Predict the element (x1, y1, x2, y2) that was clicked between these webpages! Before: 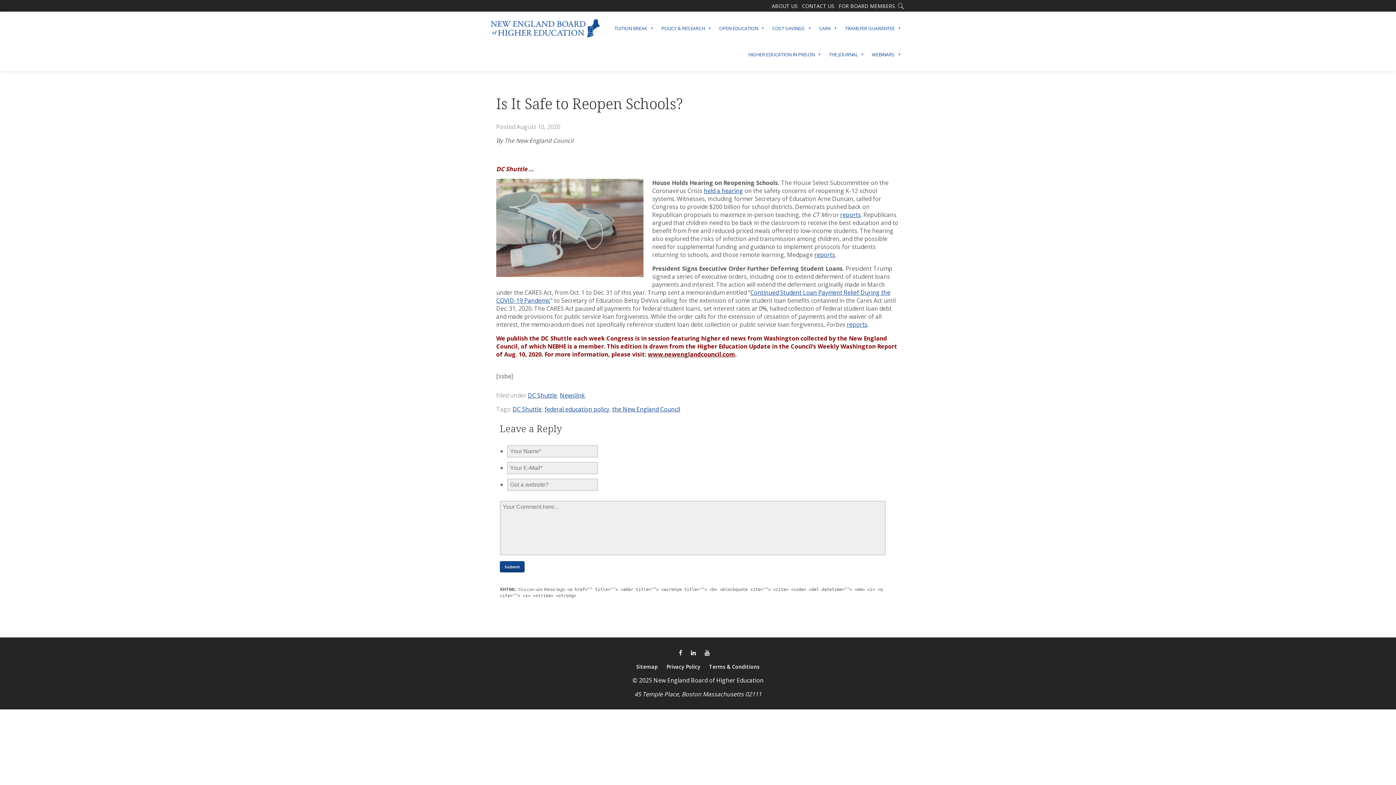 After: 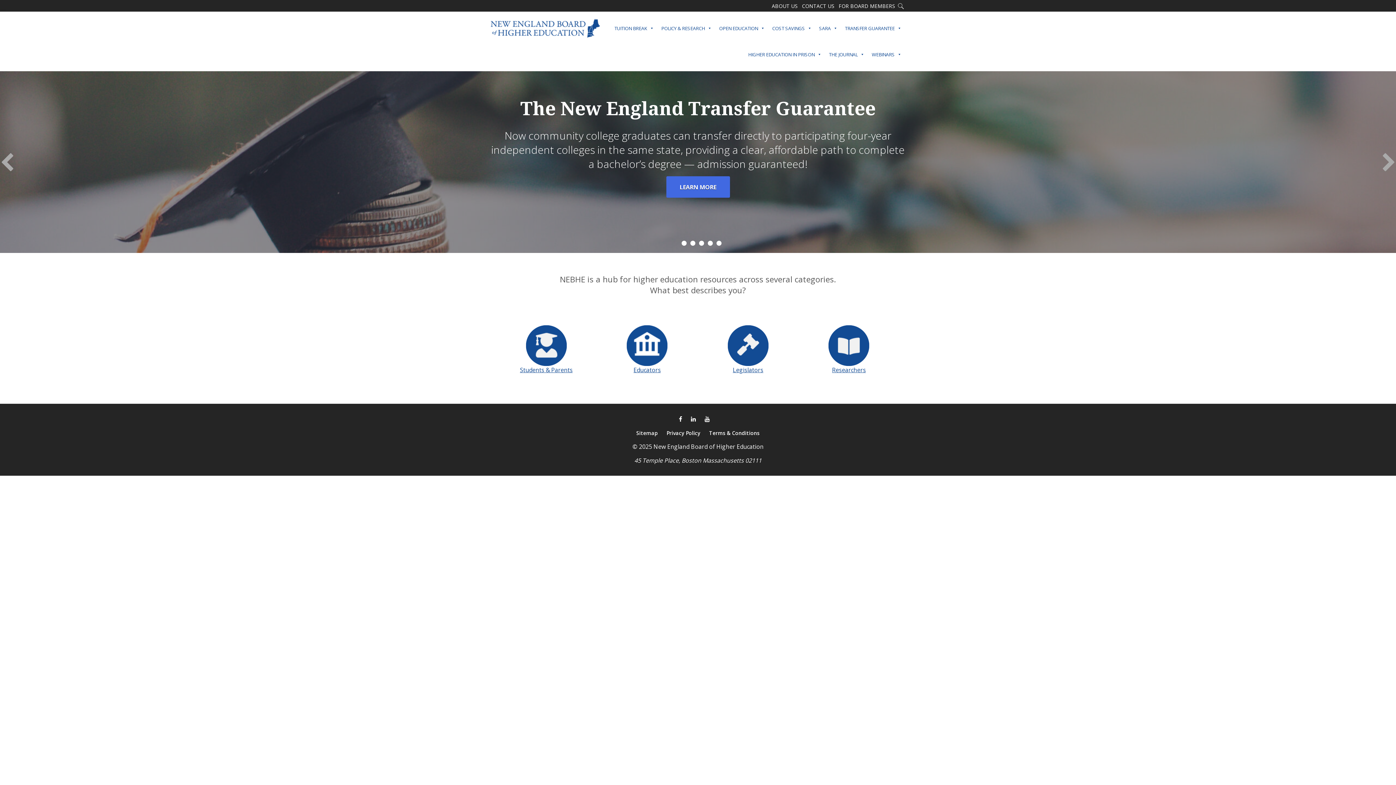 Action: bbox: (490, 18, 600, 39)